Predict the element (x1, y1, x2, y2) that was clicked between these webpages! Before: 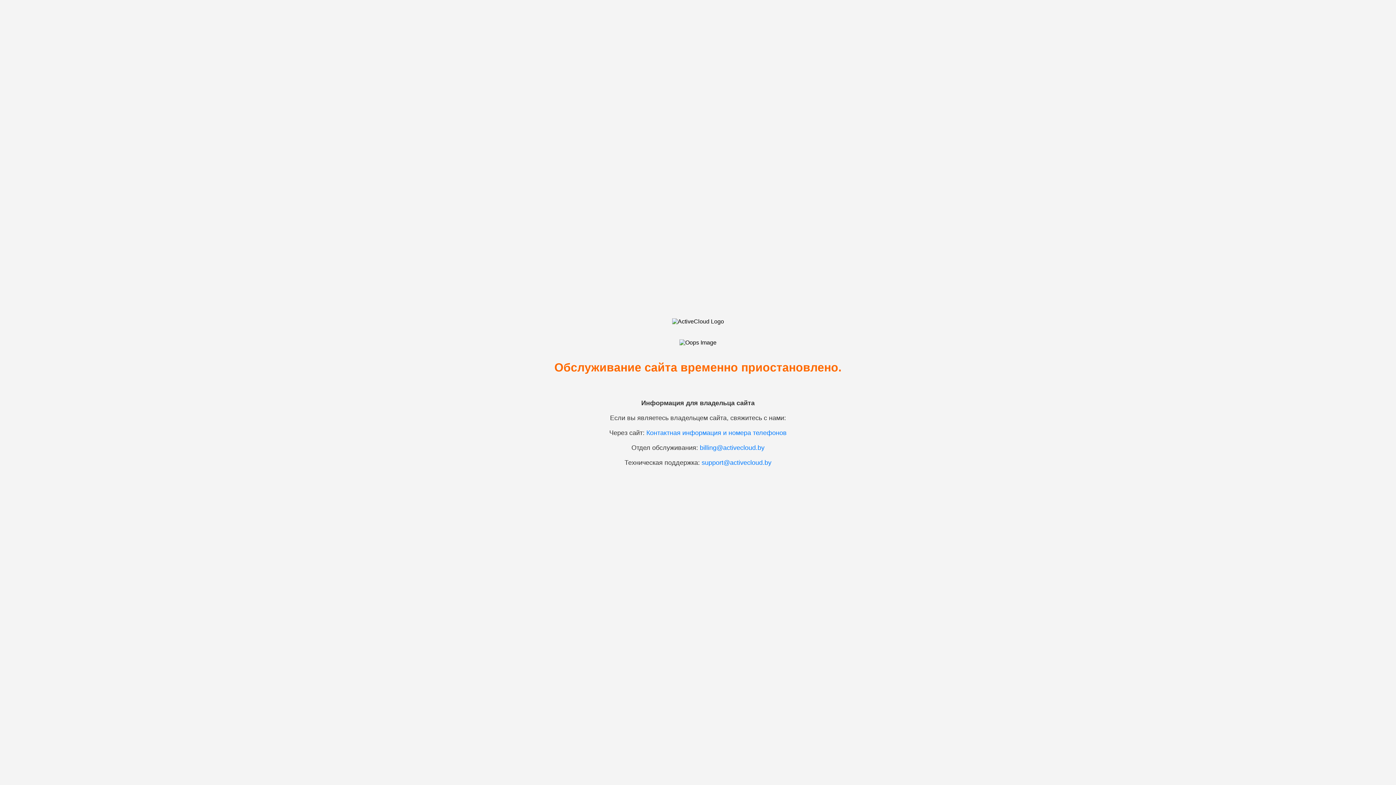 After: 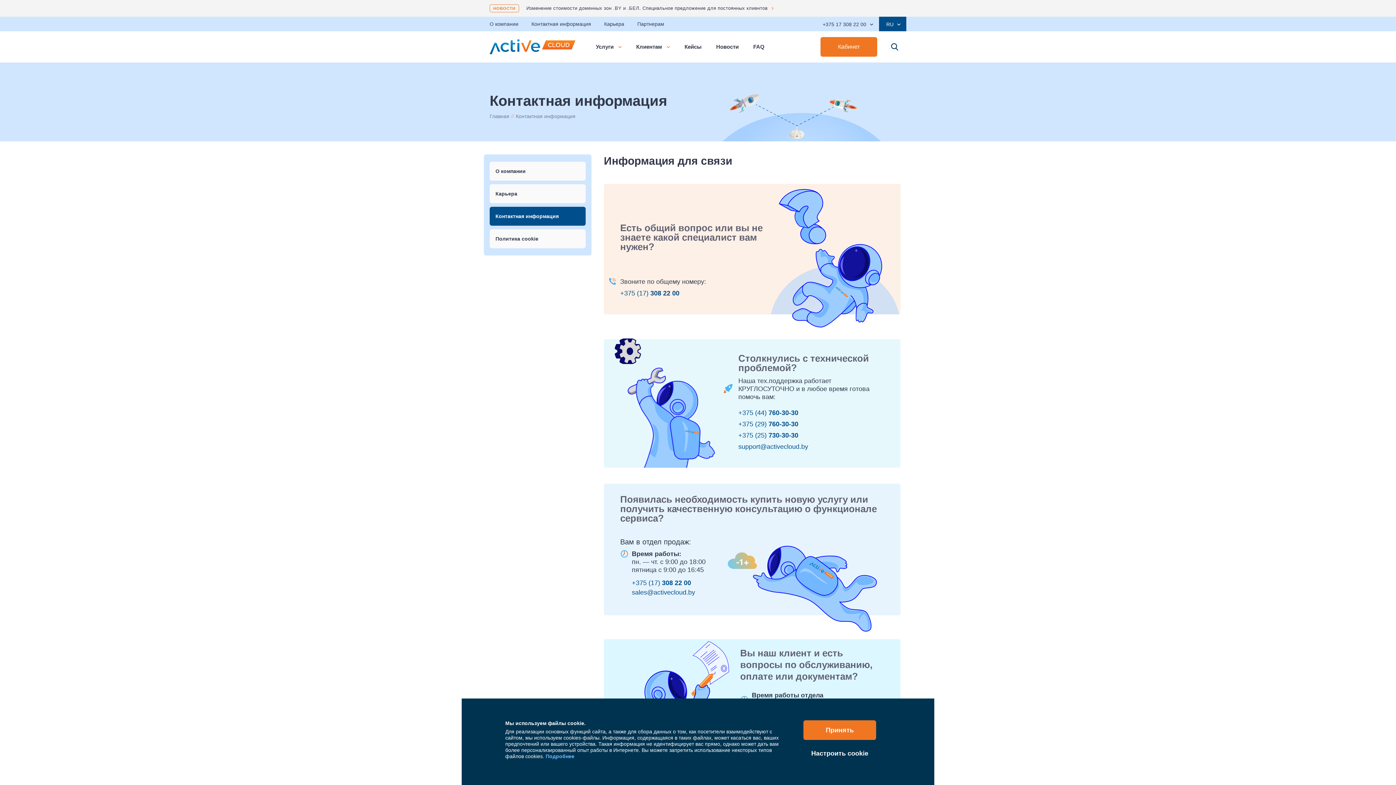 Action: label: Контактная информация и номера телефонов bbox: (646, 429, 786, 436)